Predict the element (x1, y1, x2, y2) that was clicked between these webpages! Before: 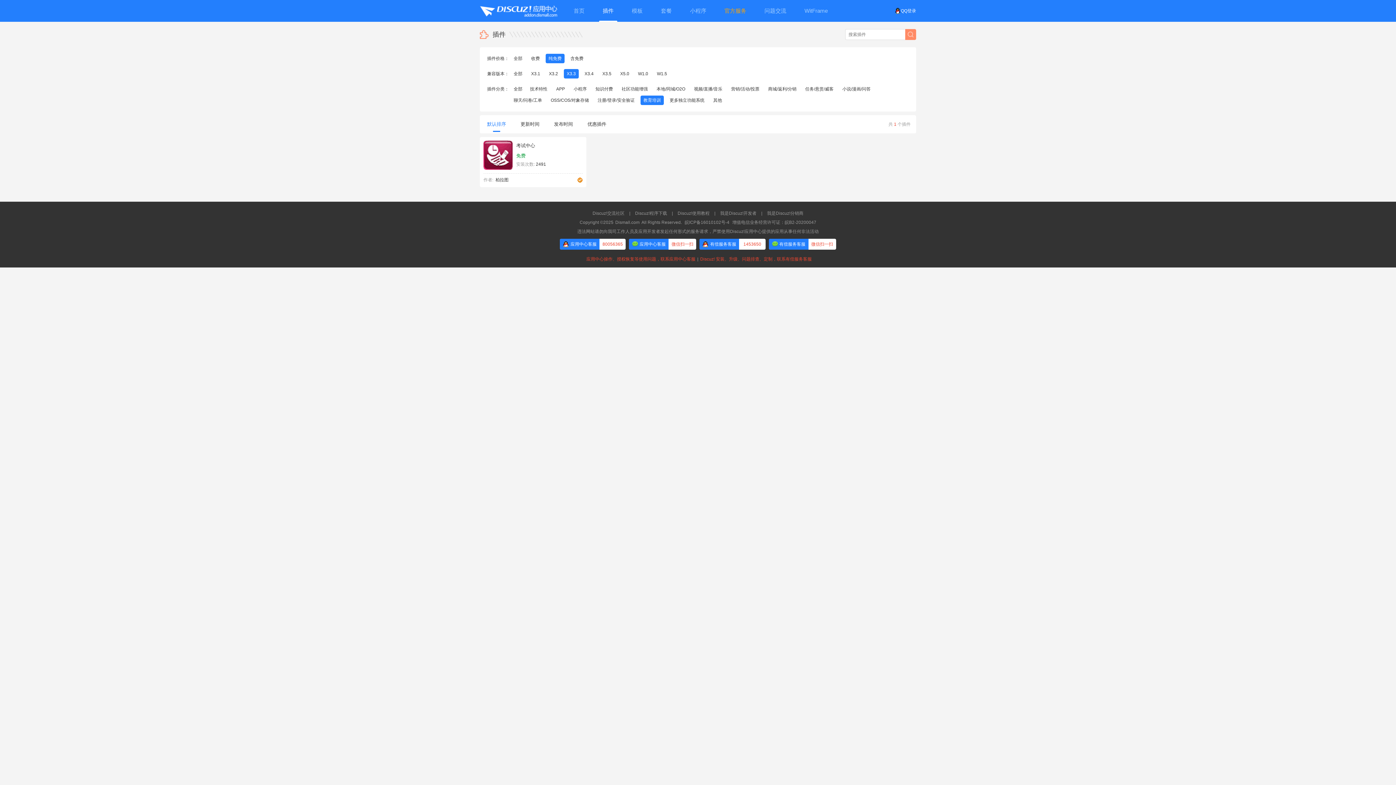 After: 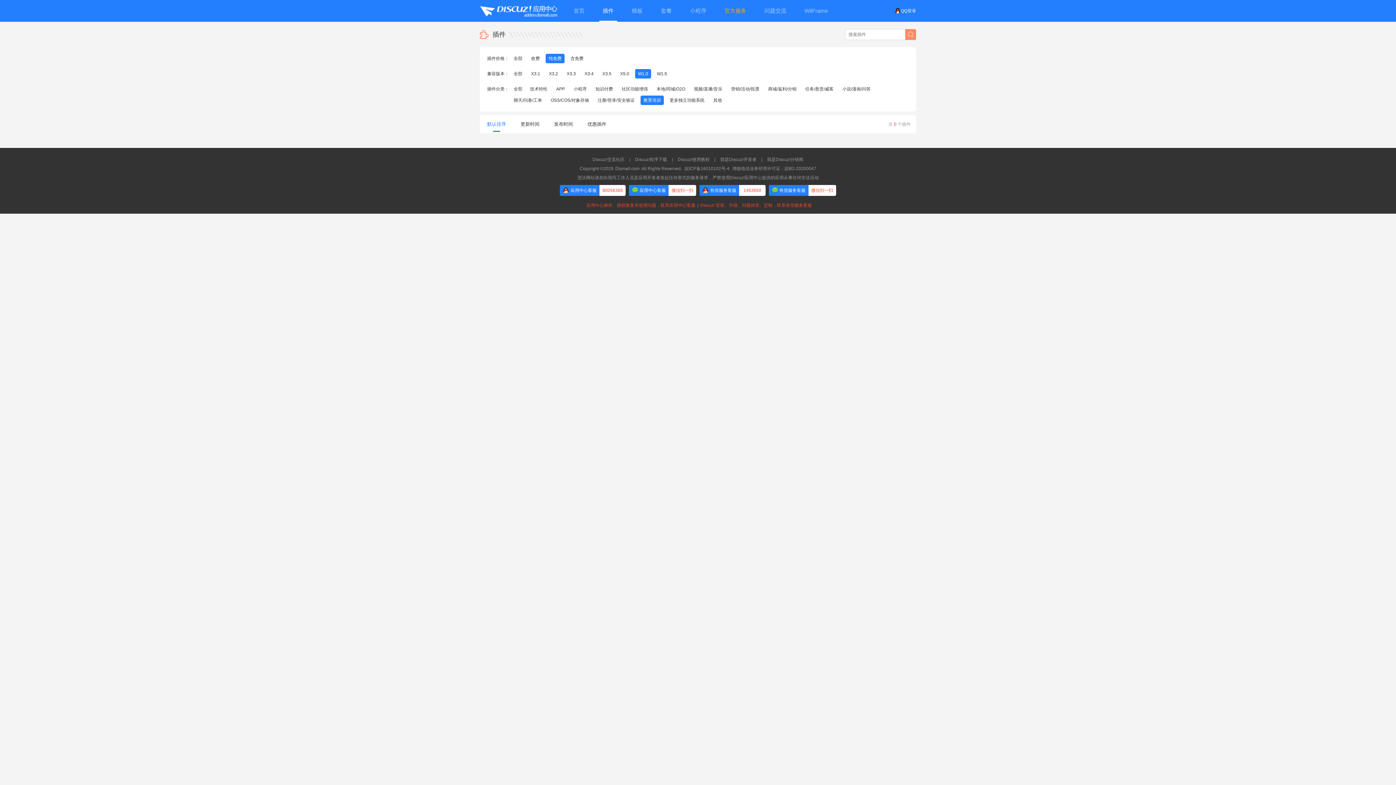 Action: bbox: (635, 69, 651, 78) label: W1.0